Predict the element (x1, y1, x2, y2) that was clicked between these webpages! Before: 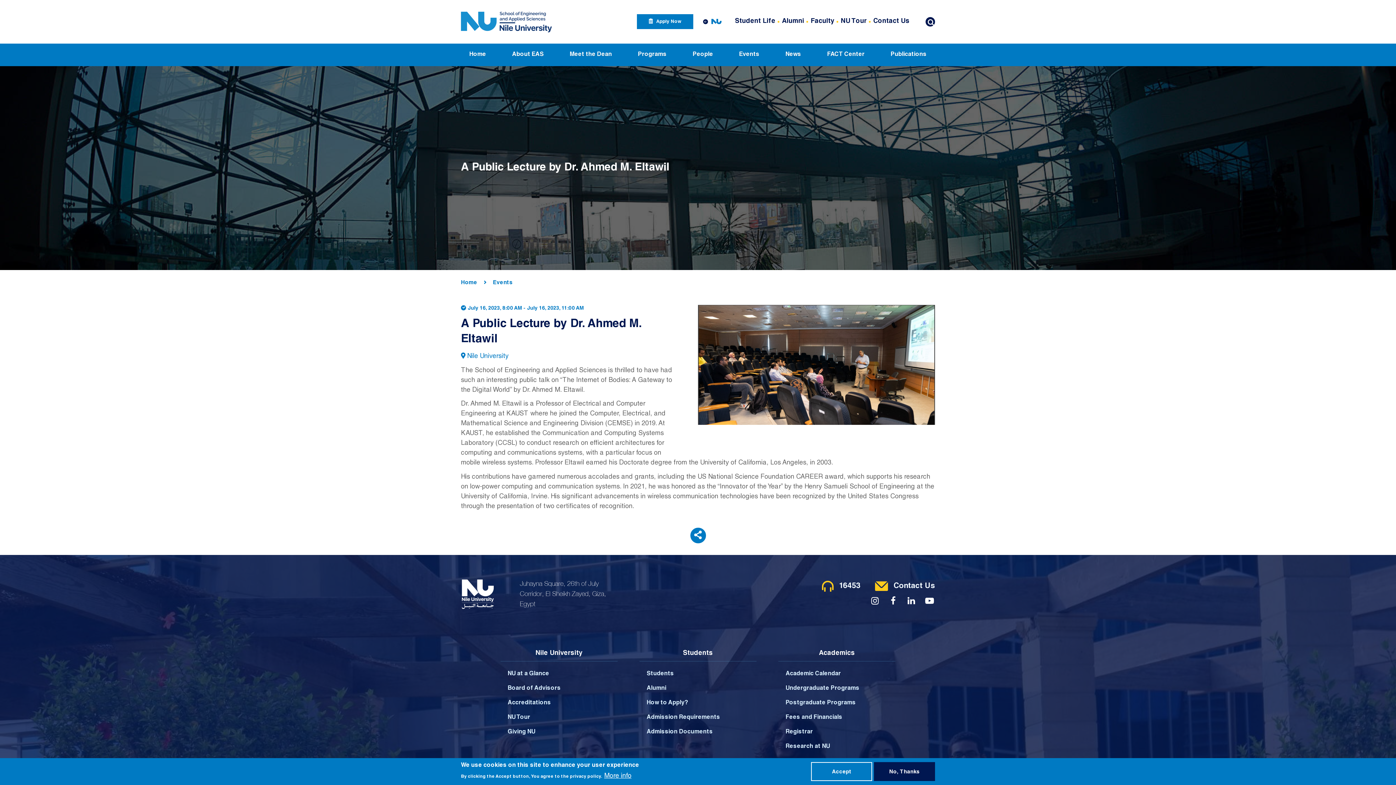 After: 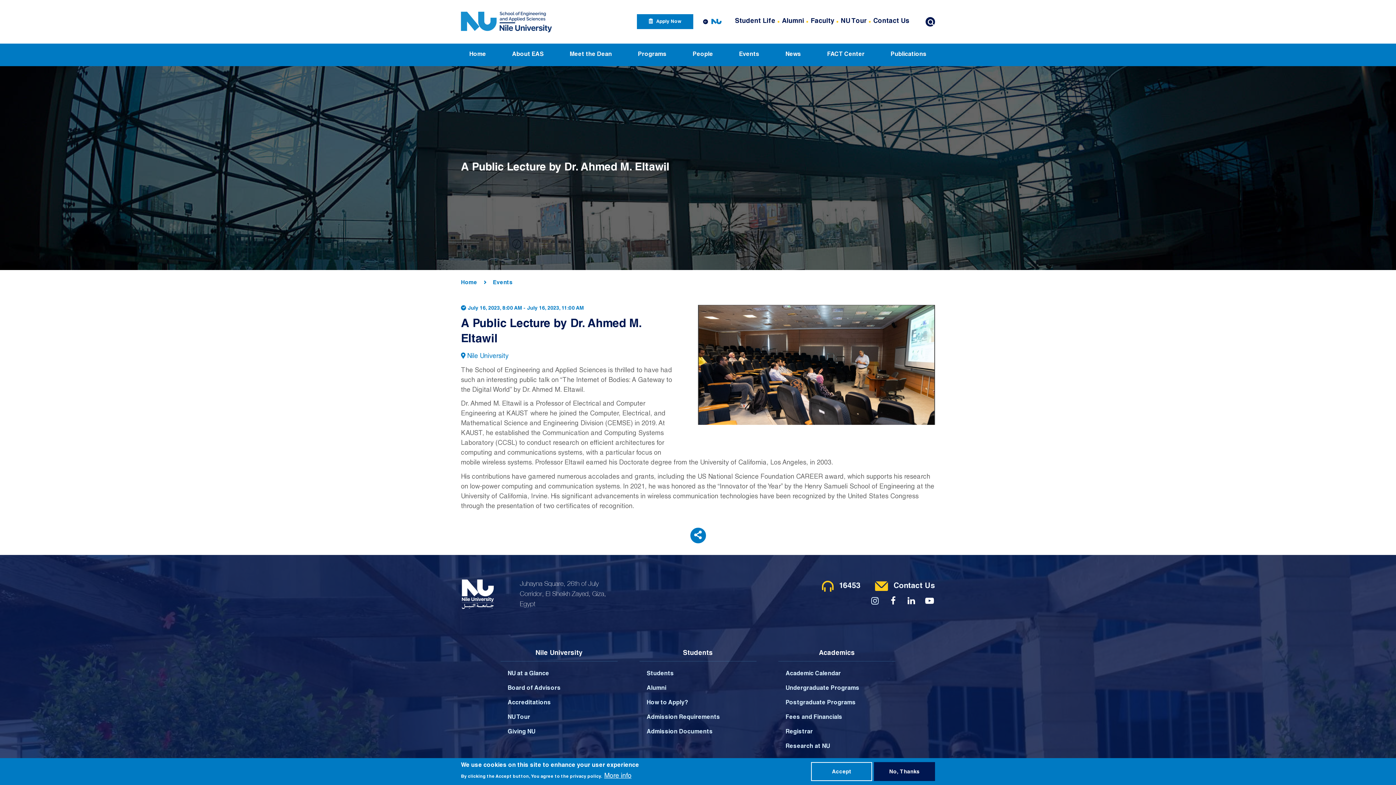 Action: label: Instagram bbox: (869, 594, 880, 608)